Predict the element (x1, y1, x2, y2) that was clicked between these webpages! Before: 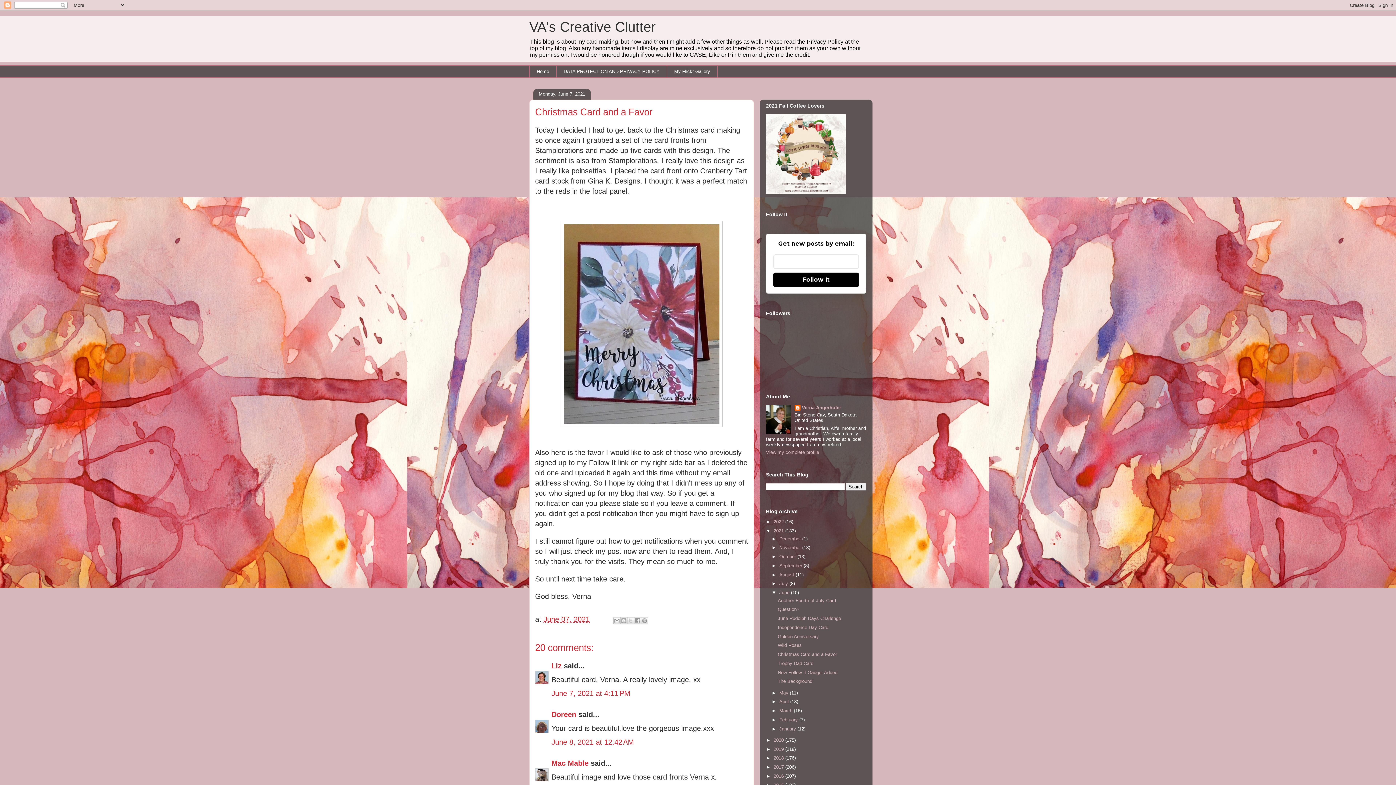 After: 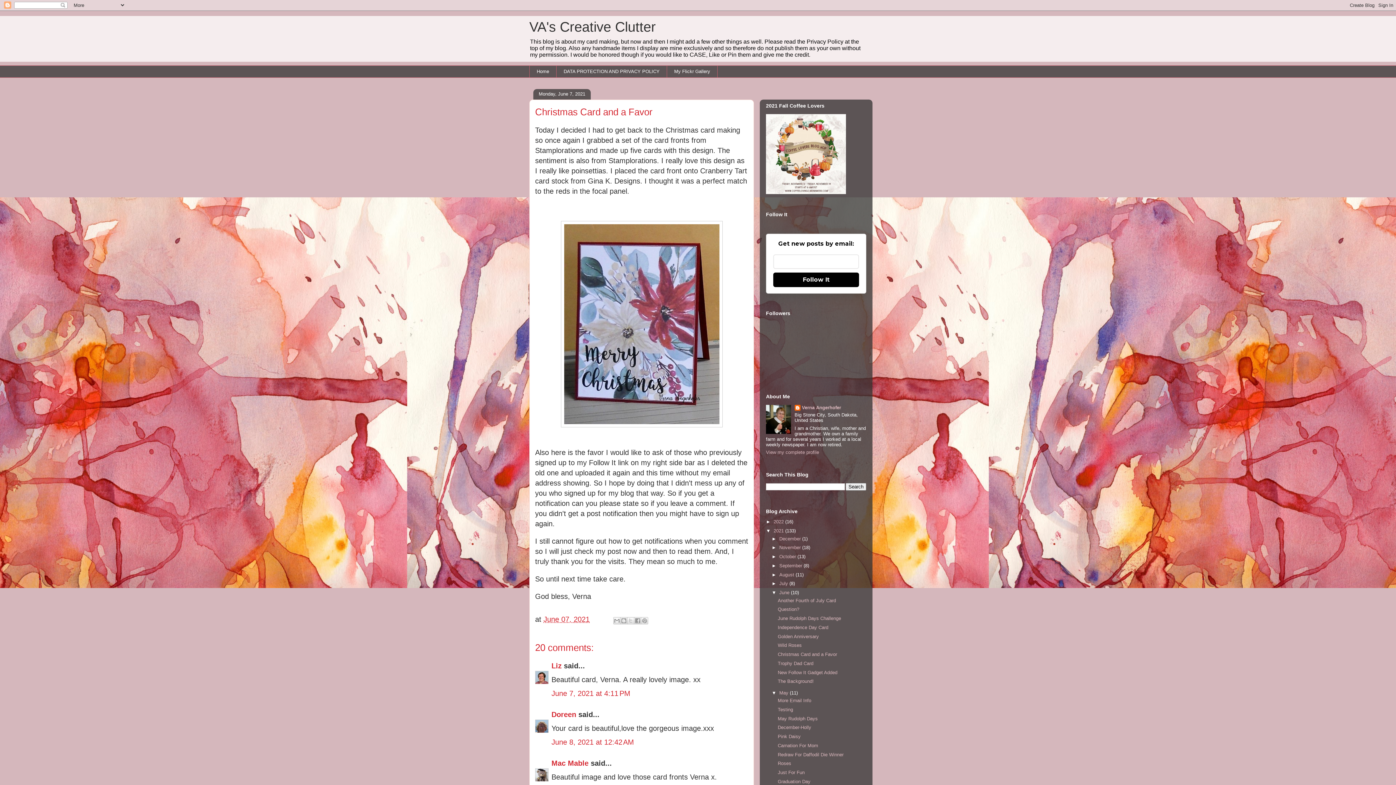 Action: bbox: (771, 690, 779, 695) label: ►  